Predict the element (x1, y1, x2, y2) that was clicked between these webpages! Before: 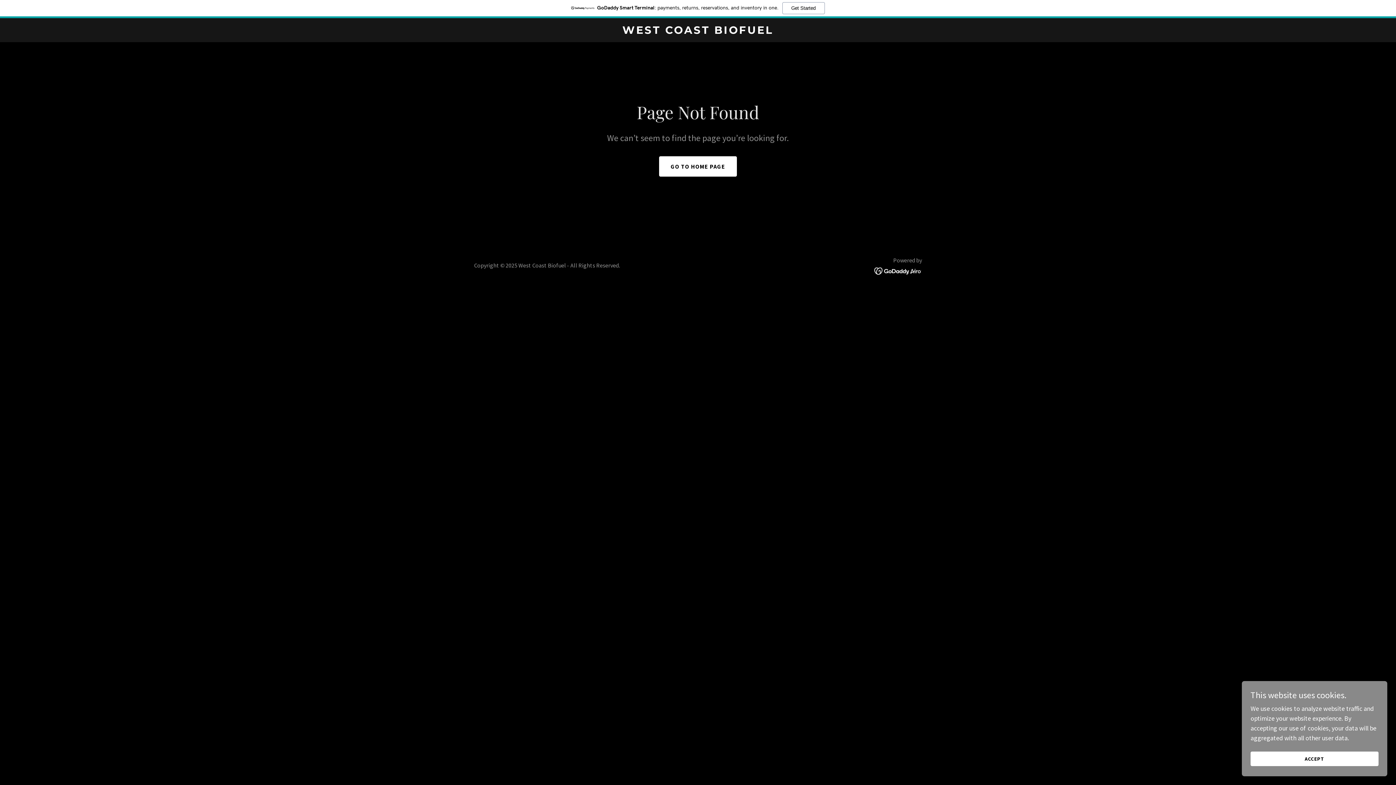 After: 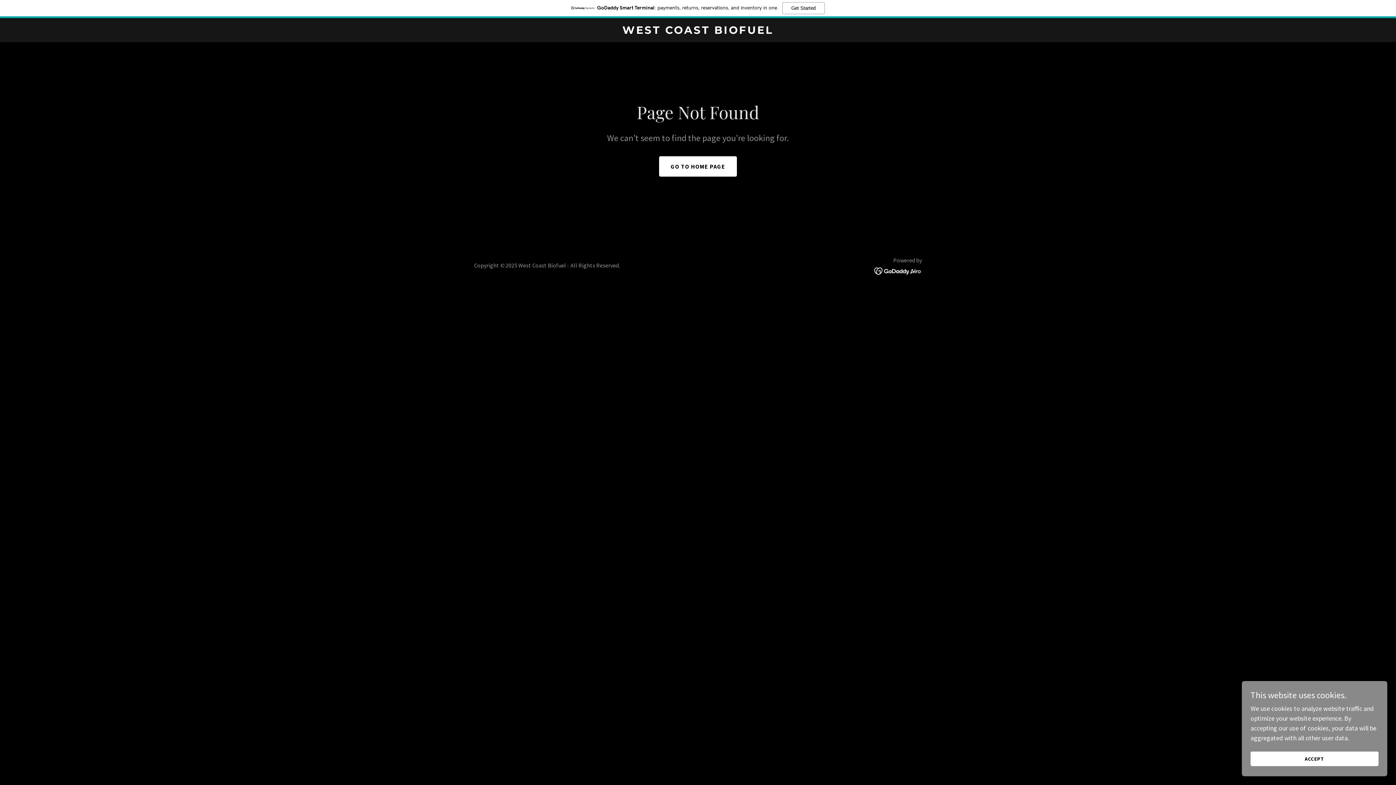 Action: bbox: (874, 266, 922, 274)